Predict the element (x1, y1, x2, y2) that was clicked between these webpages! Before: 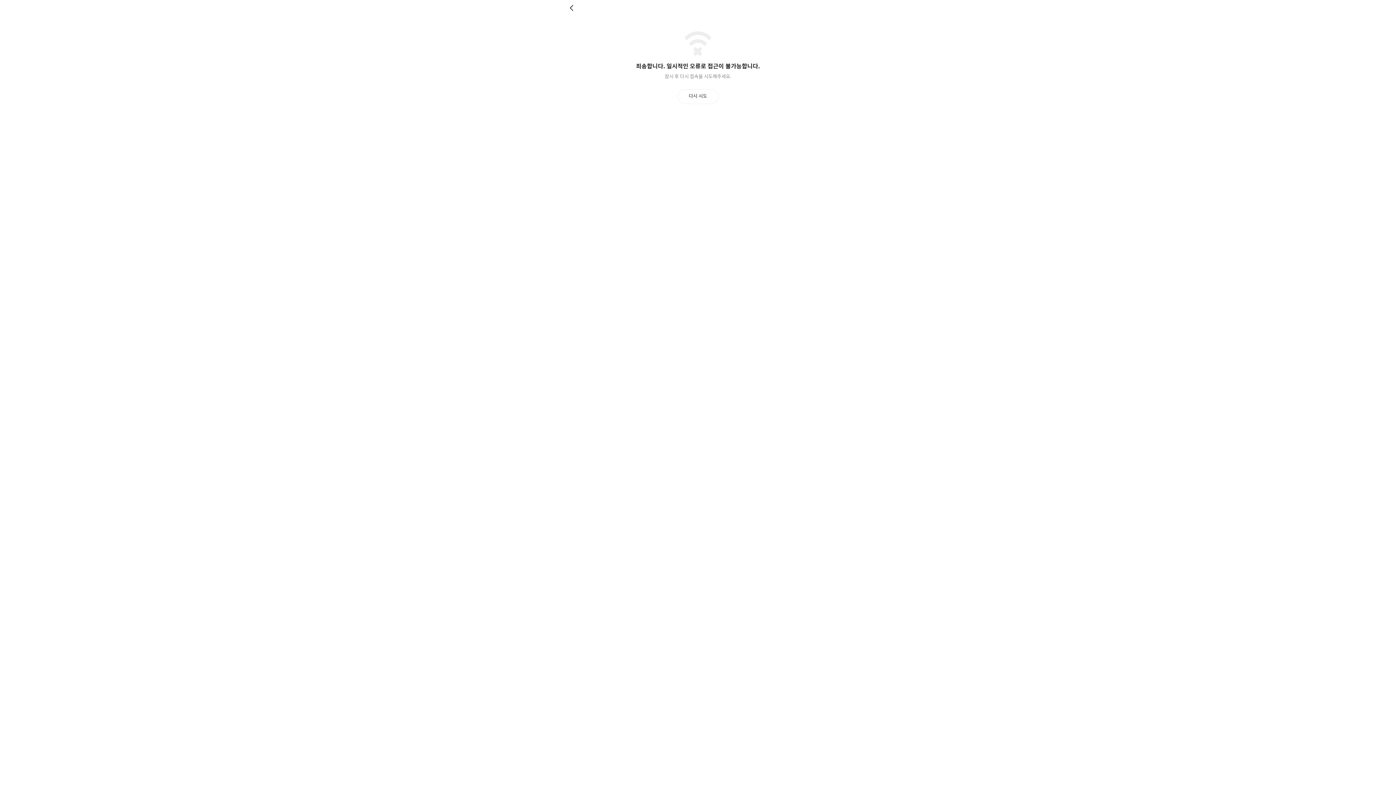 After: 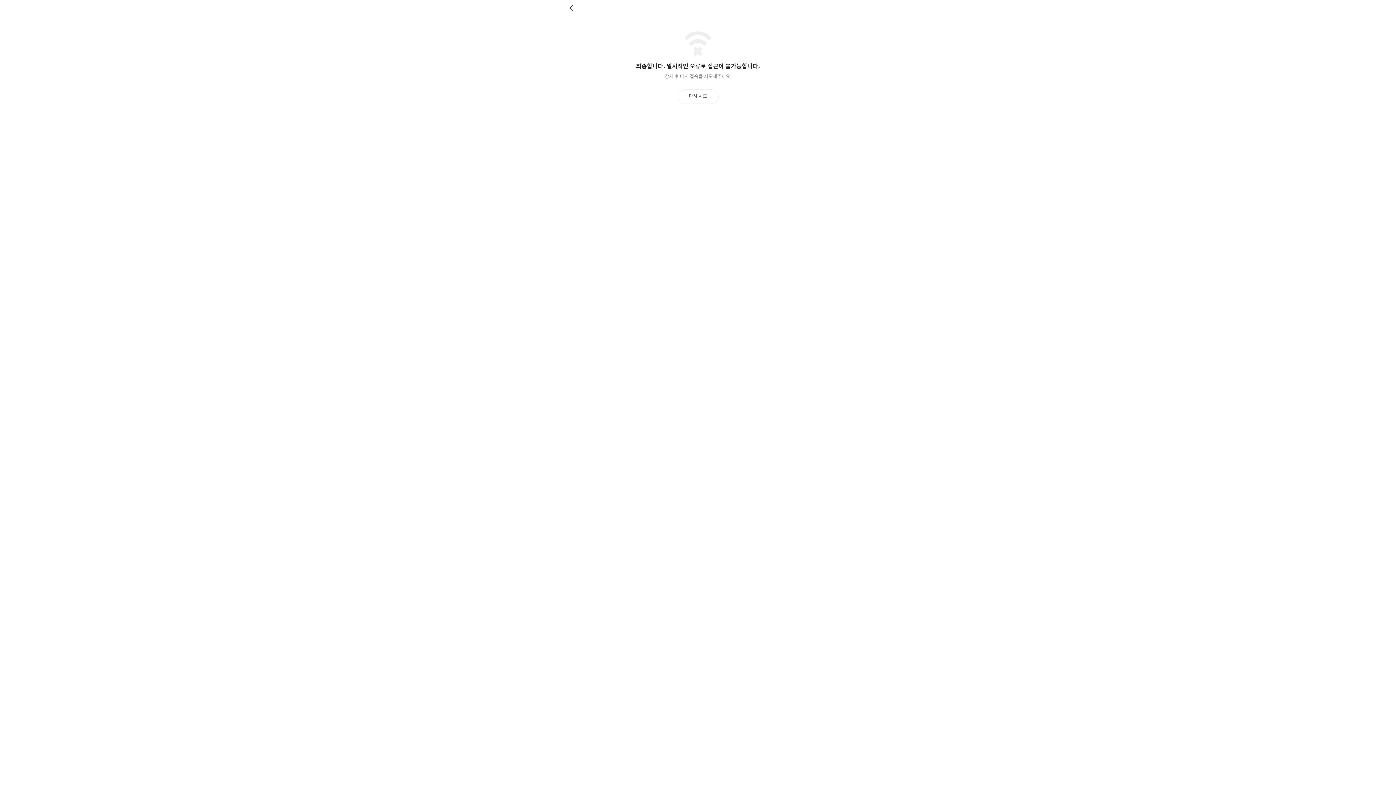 Action: label: 뒤로 bbox: (569, 4, 576, 11)